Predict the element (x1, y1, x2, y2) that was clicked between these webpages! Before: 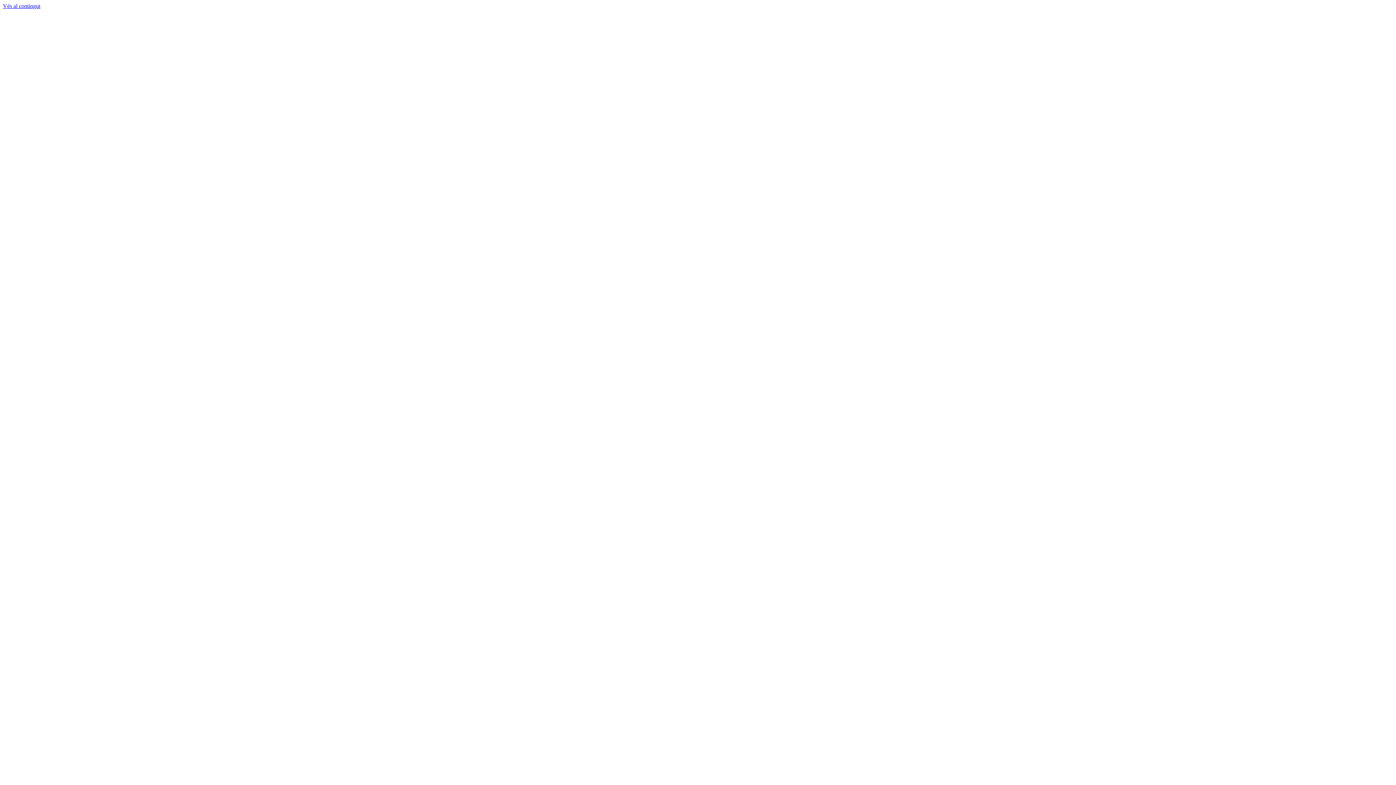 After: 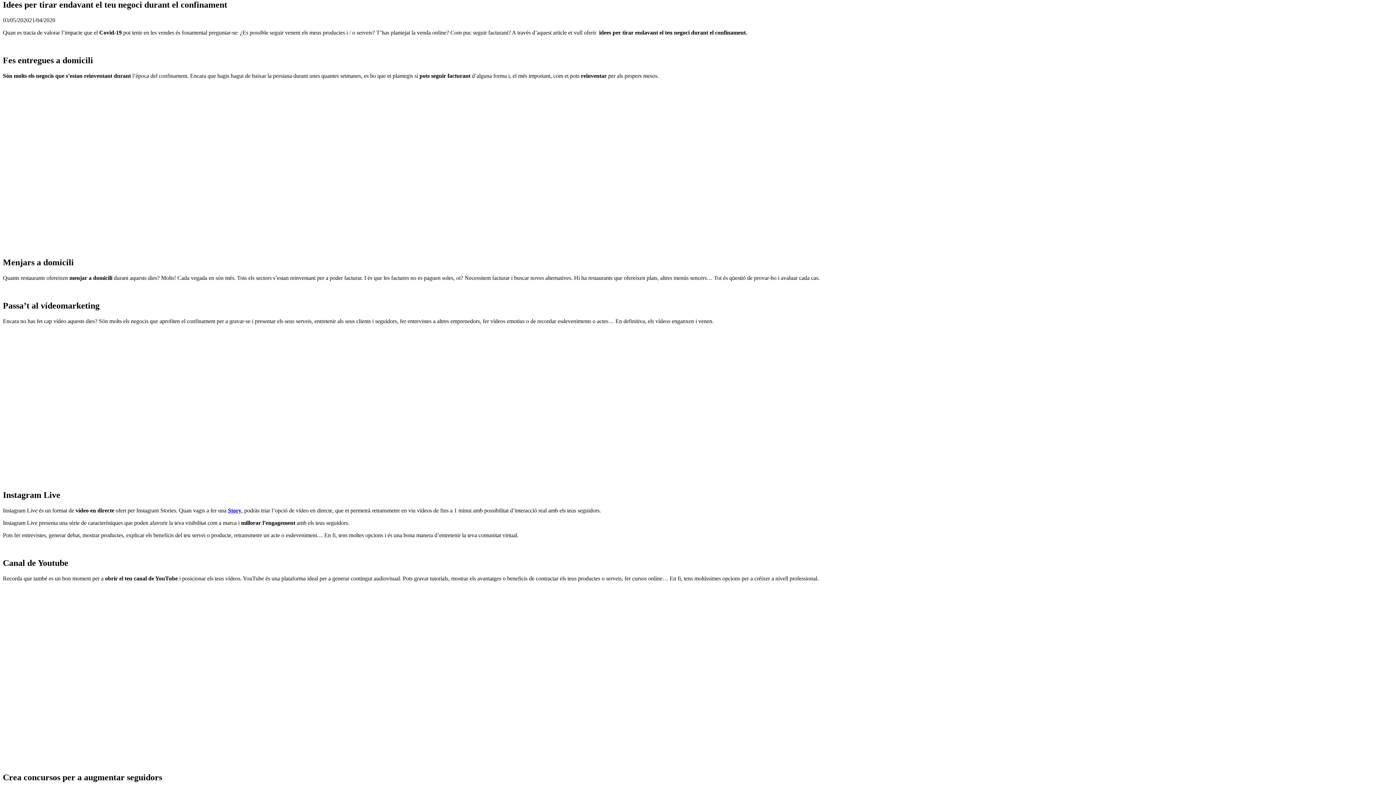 Action: bbox: (2, 2, 40, 9) label: Vés al contingut